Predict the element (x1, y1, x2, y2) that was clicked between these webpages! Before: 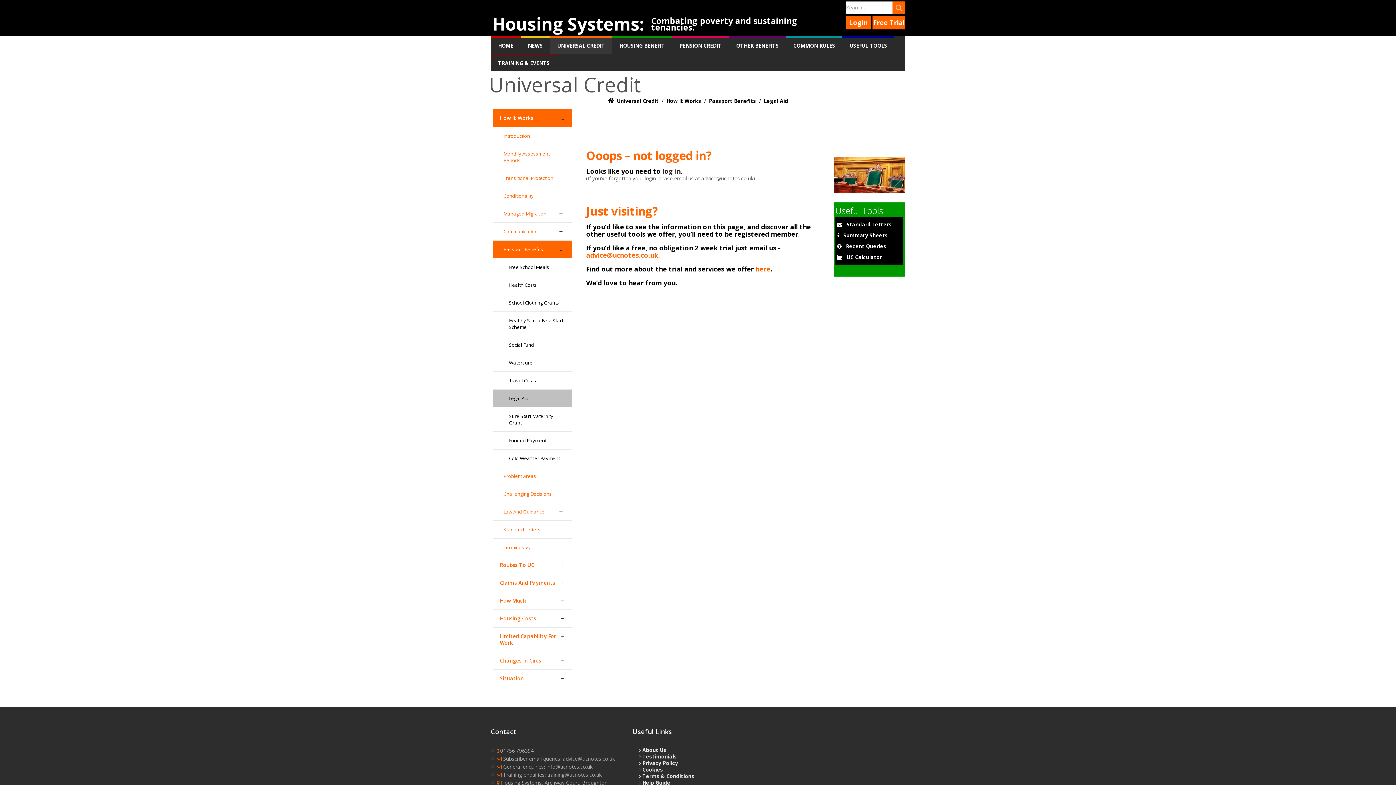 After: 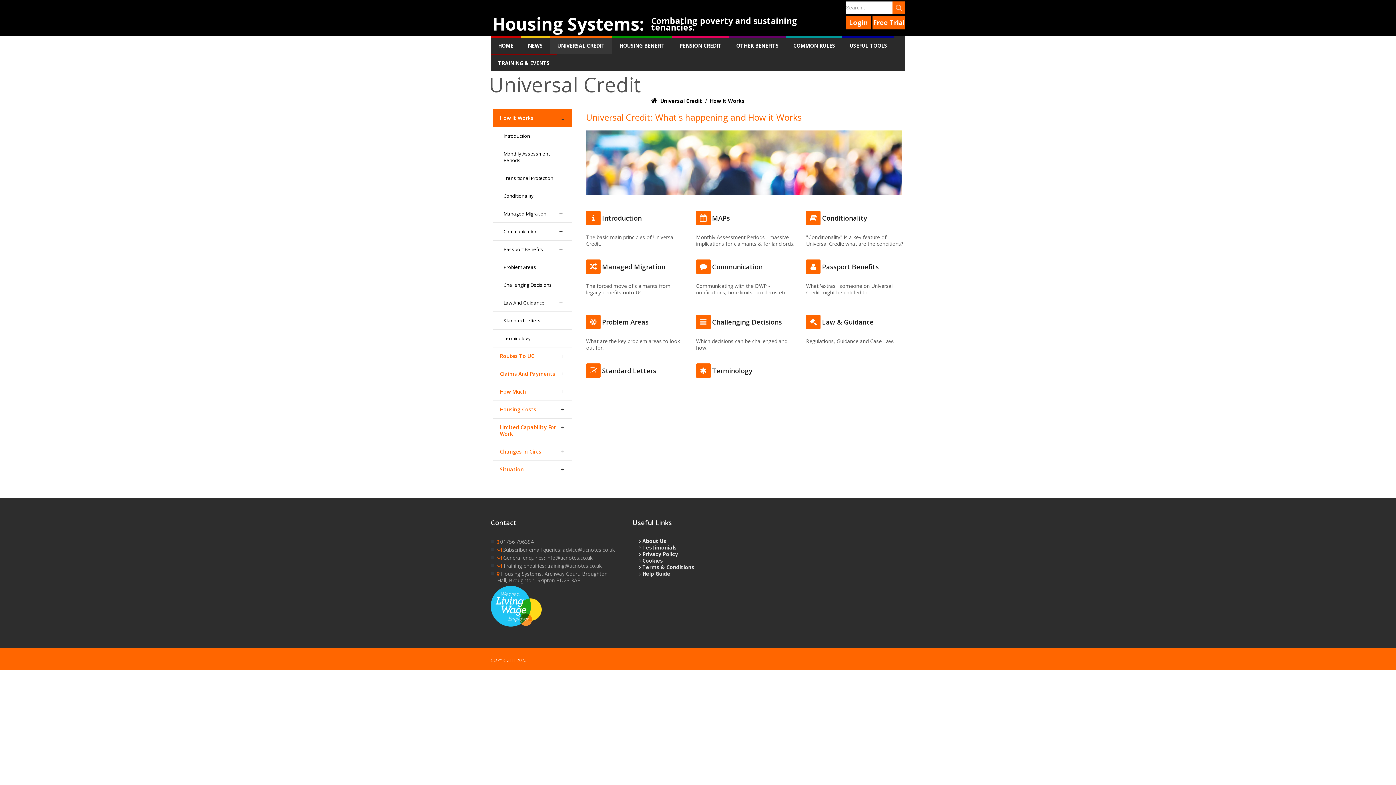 Action: bbox: (492, 109, 572, 126) label: How It Works